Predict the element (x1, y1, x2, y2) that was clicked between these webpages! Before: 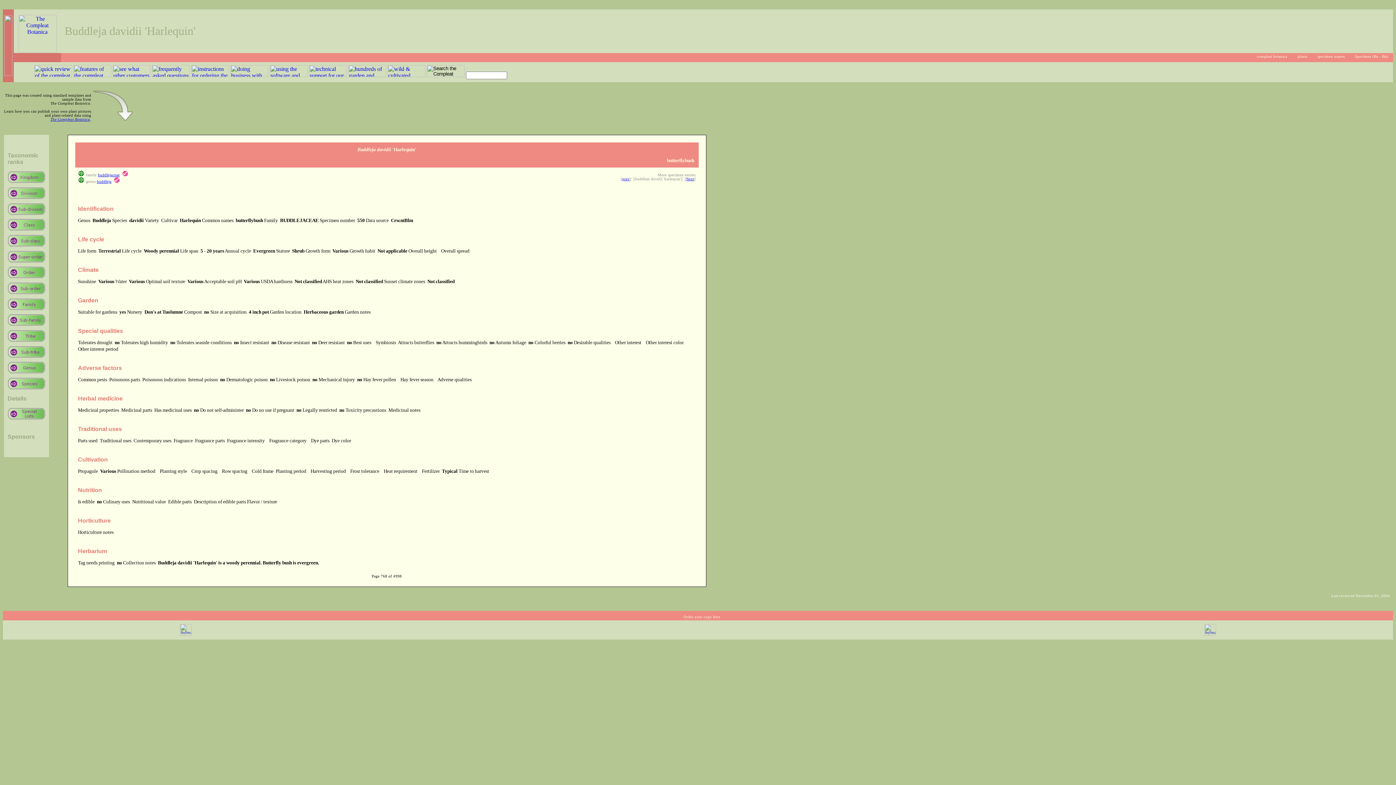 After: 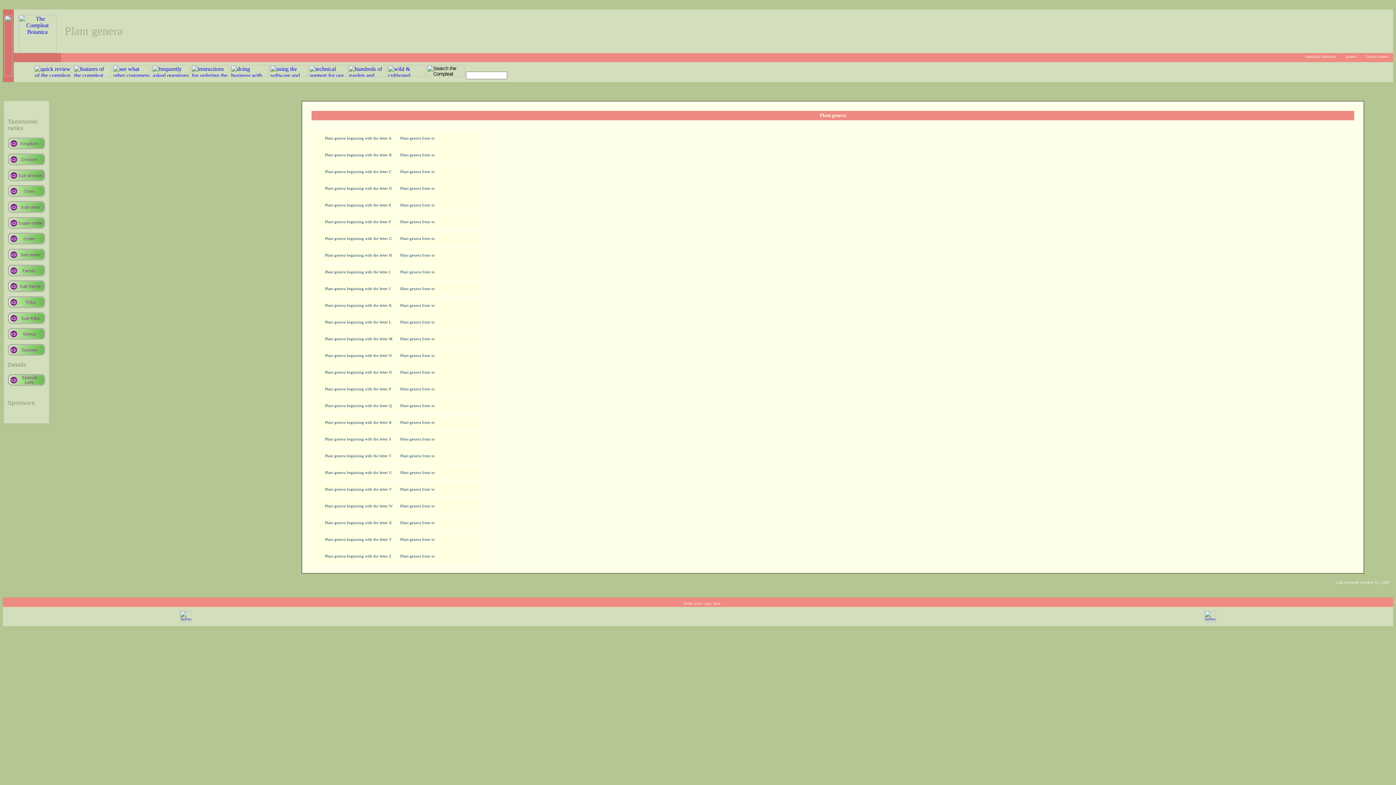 Action: bbox: (7, 370, 45, 374)